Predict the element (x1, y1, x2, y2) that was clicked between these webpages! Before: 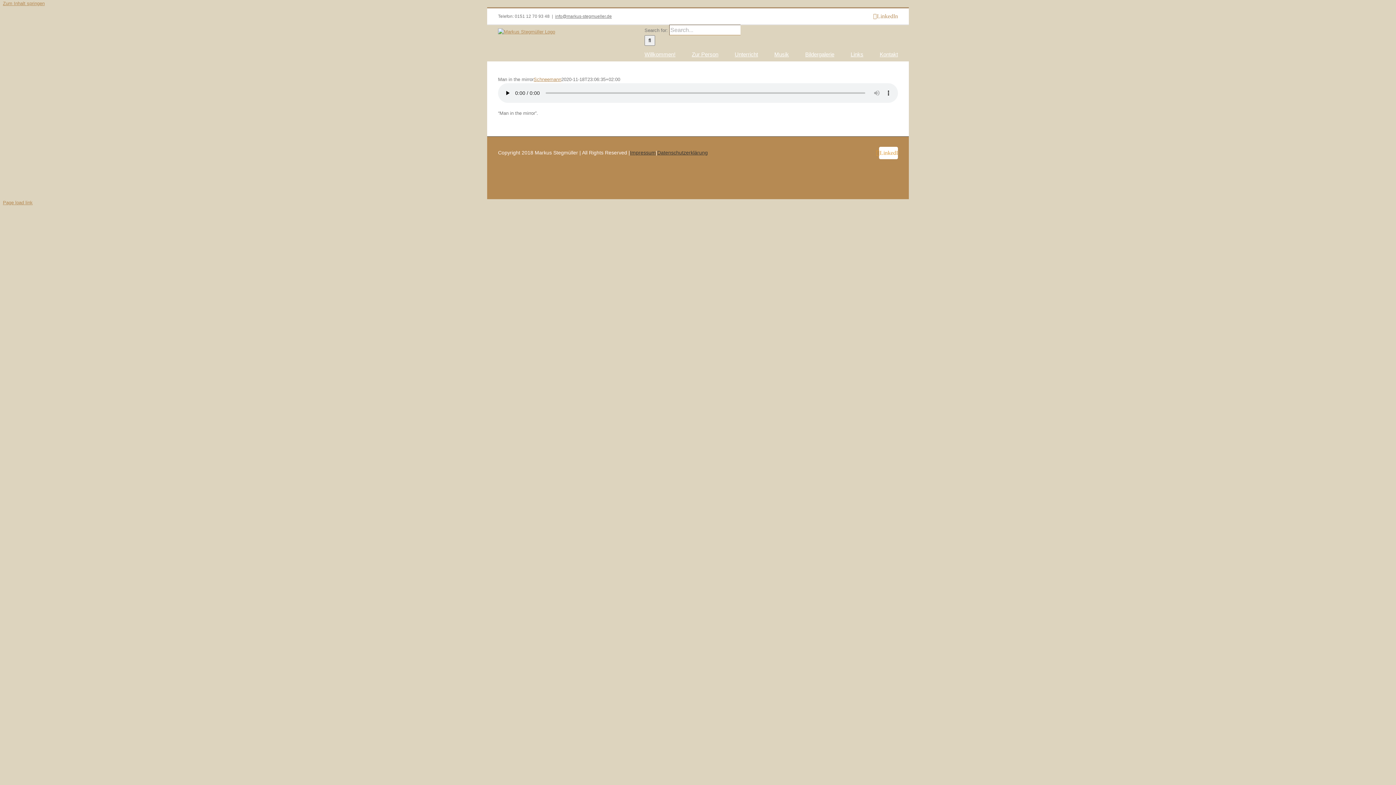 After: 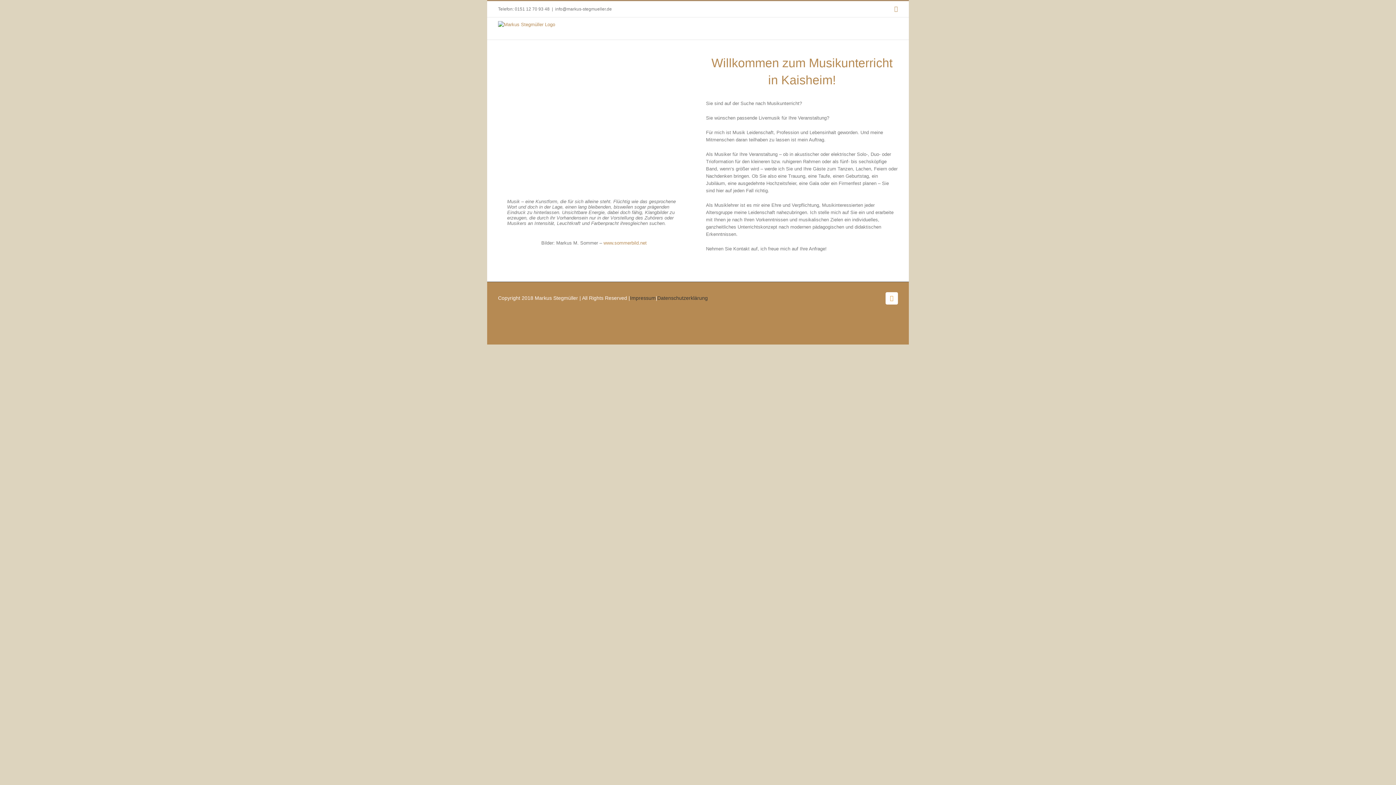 Action: label: Willkommen! bbox: (644, 45, 675, 61)